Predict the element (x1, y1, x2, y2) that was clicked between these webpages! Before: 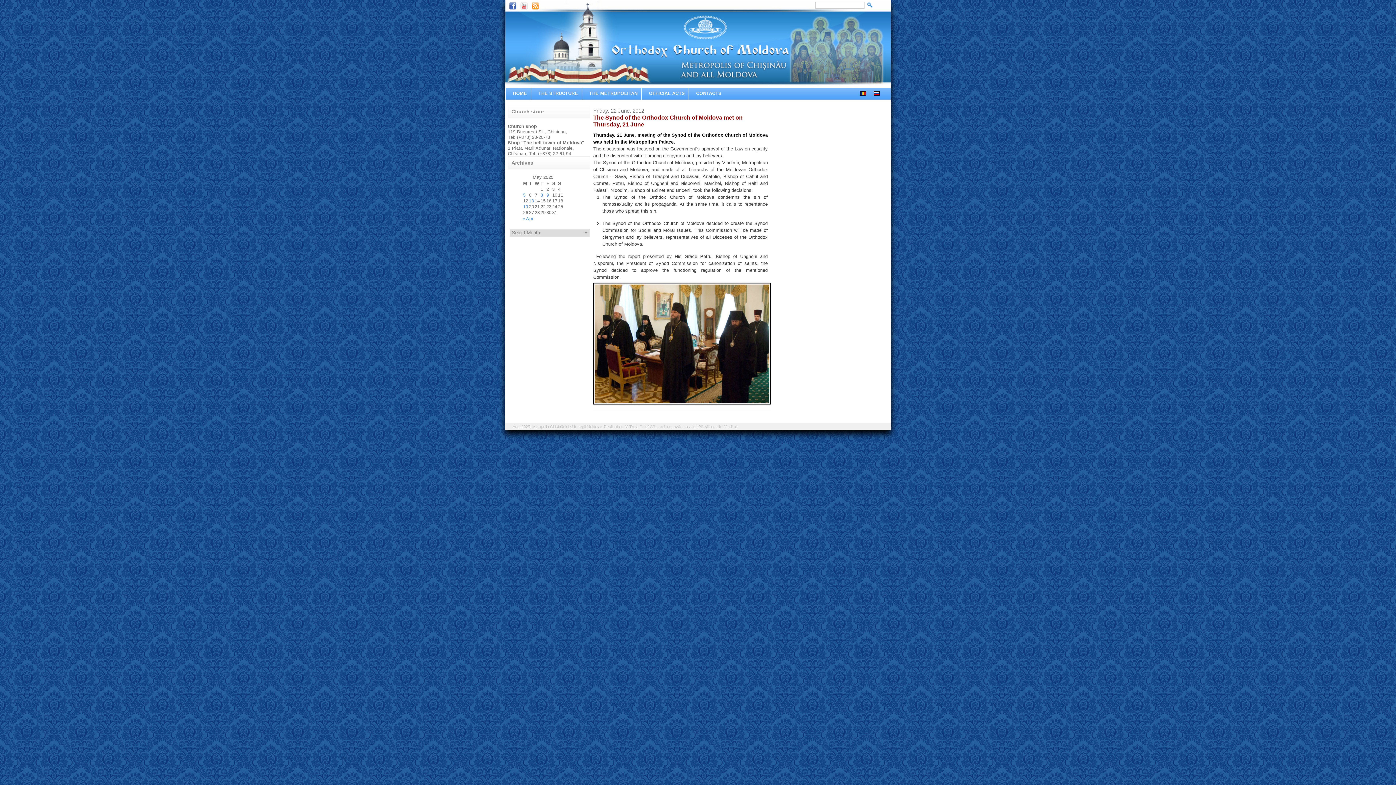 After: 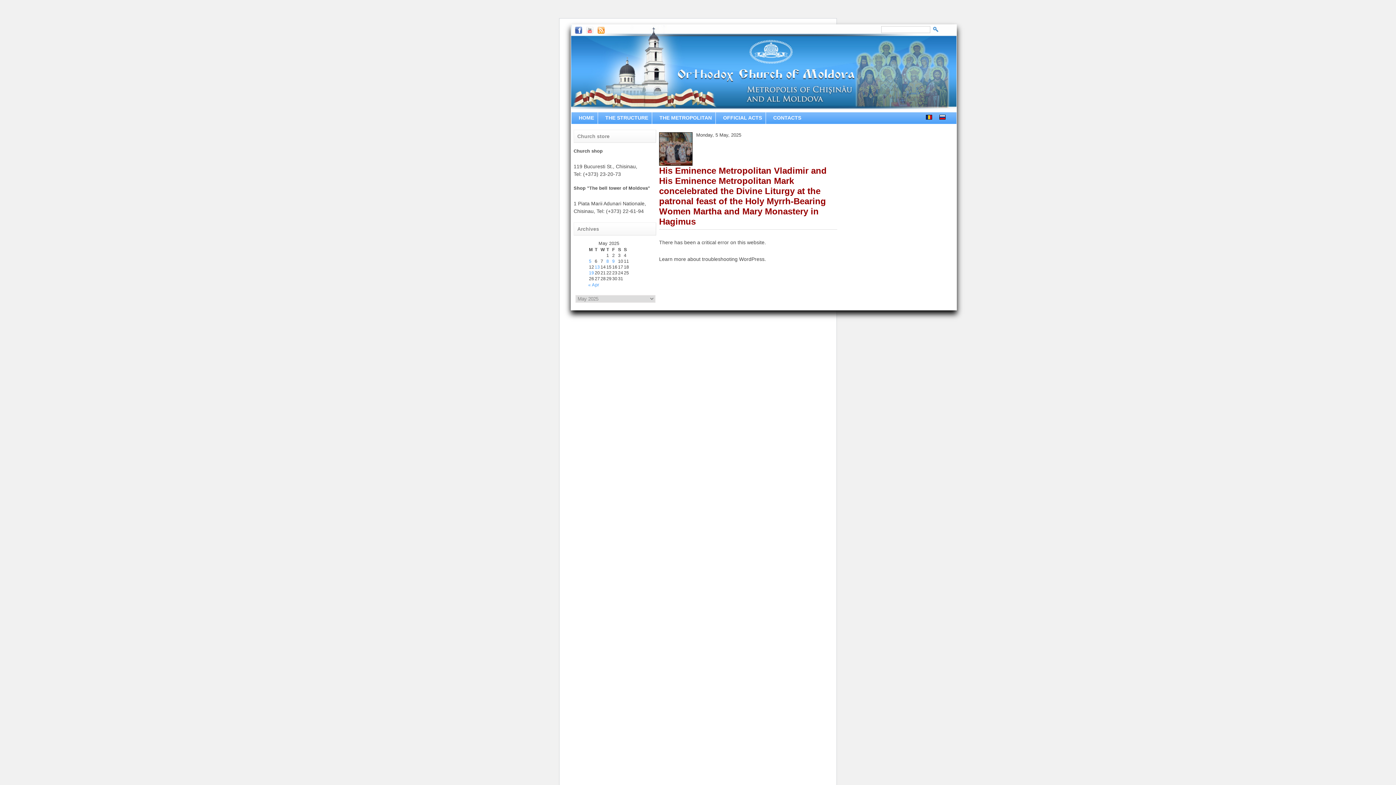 Action: bbox: (523, 192, 525, 197) label: Posts published on May 5, 2025